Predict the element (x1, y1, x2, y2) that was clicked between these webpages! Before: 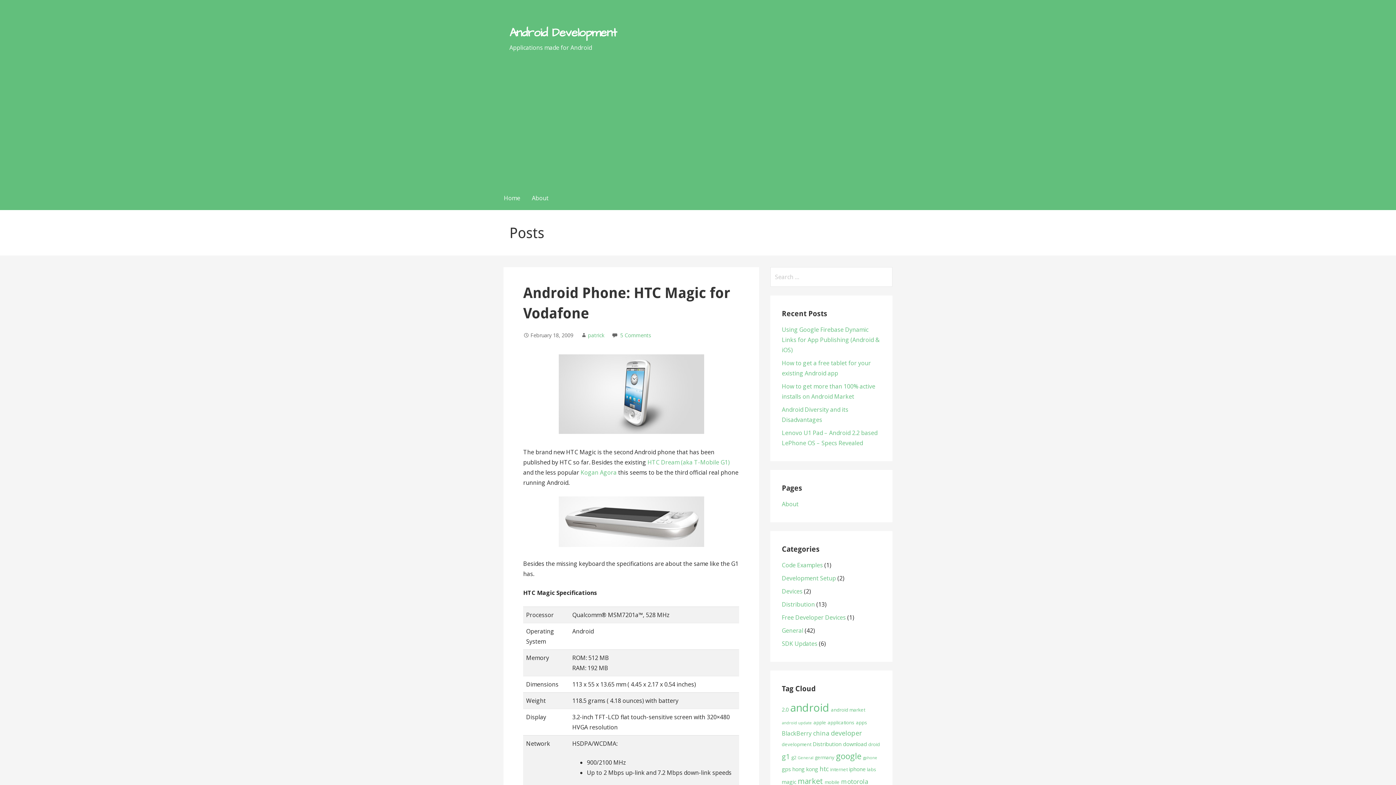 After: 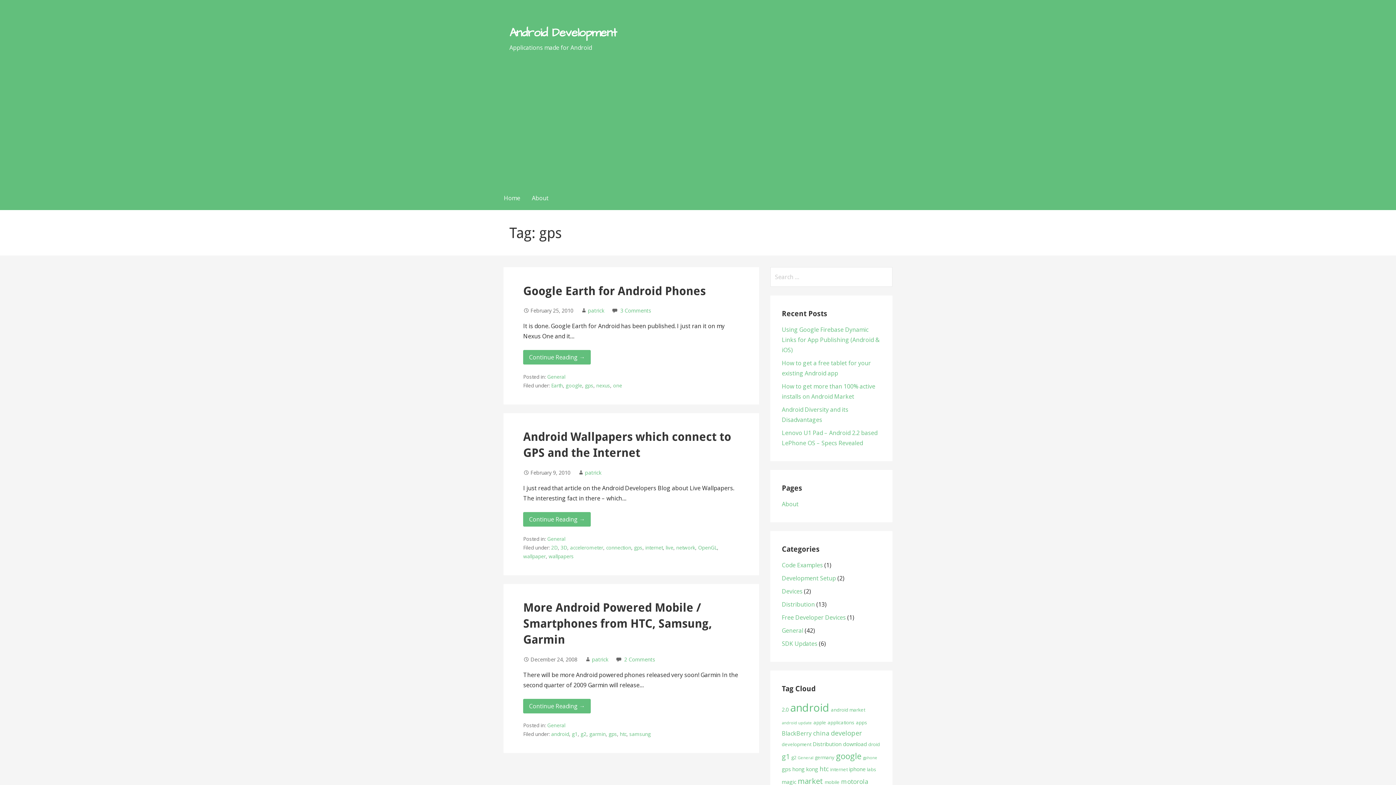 Action: bbox: (782, 765, 791, 773) label: gps (3 items)